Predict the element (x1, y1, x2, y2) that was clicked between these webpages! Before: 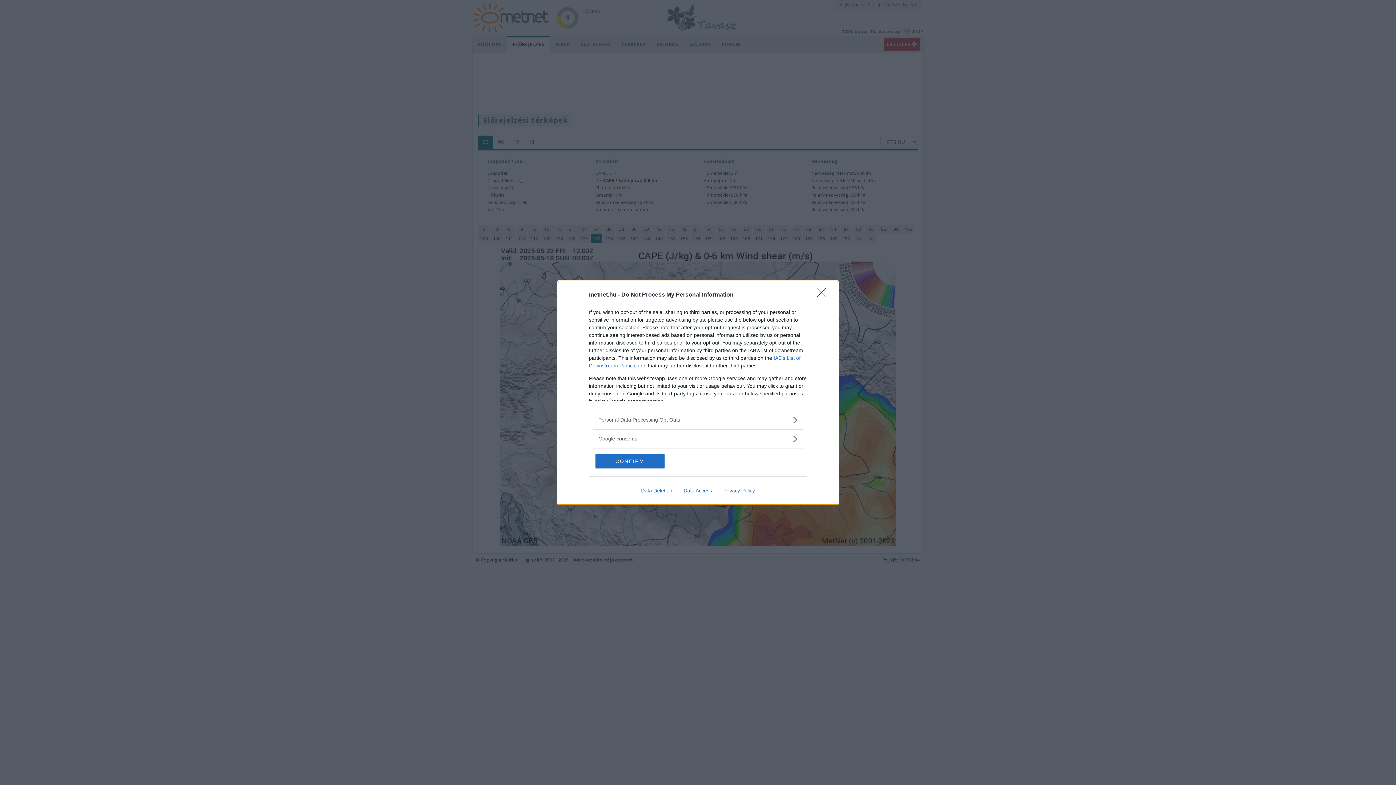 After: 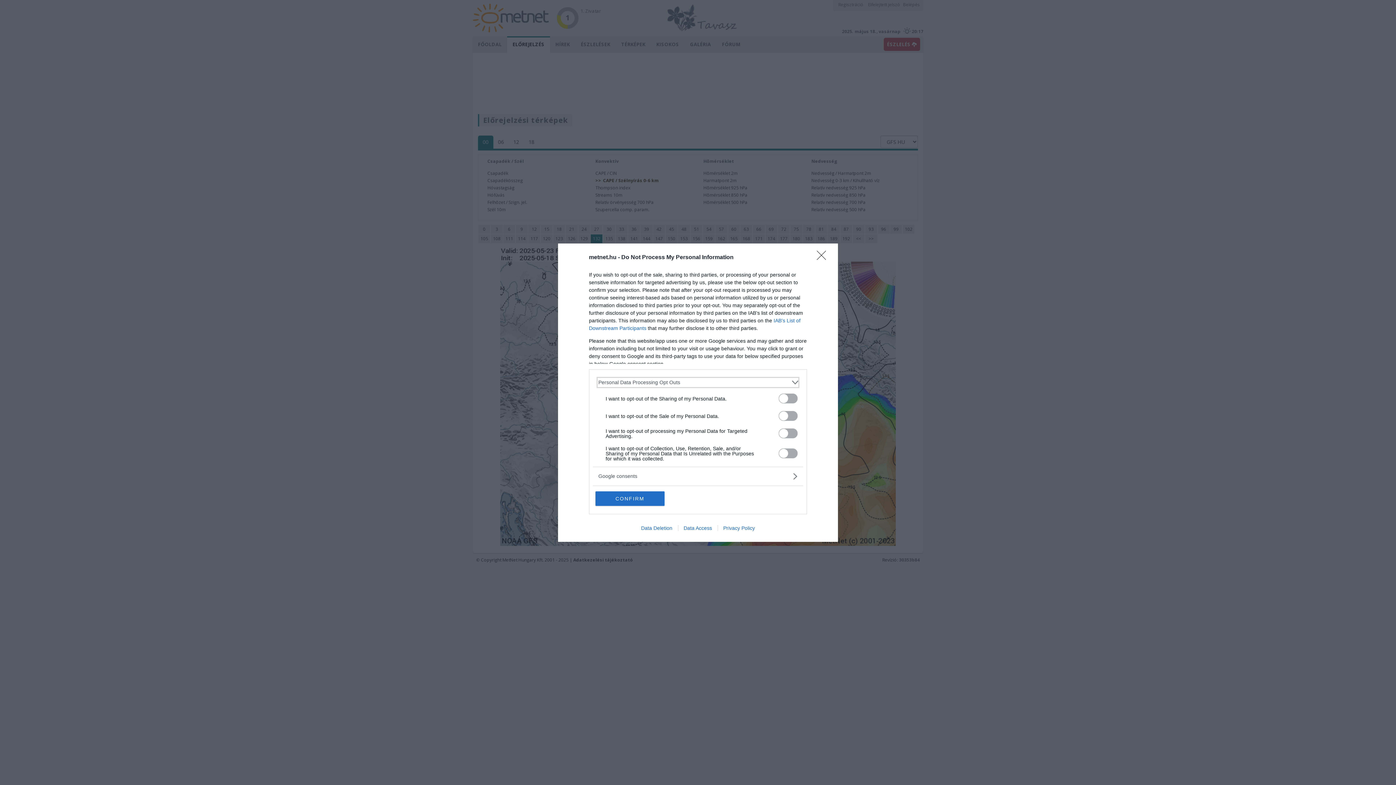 Action: label: Opt-Outs bbox: (598, 416, 797, 423)